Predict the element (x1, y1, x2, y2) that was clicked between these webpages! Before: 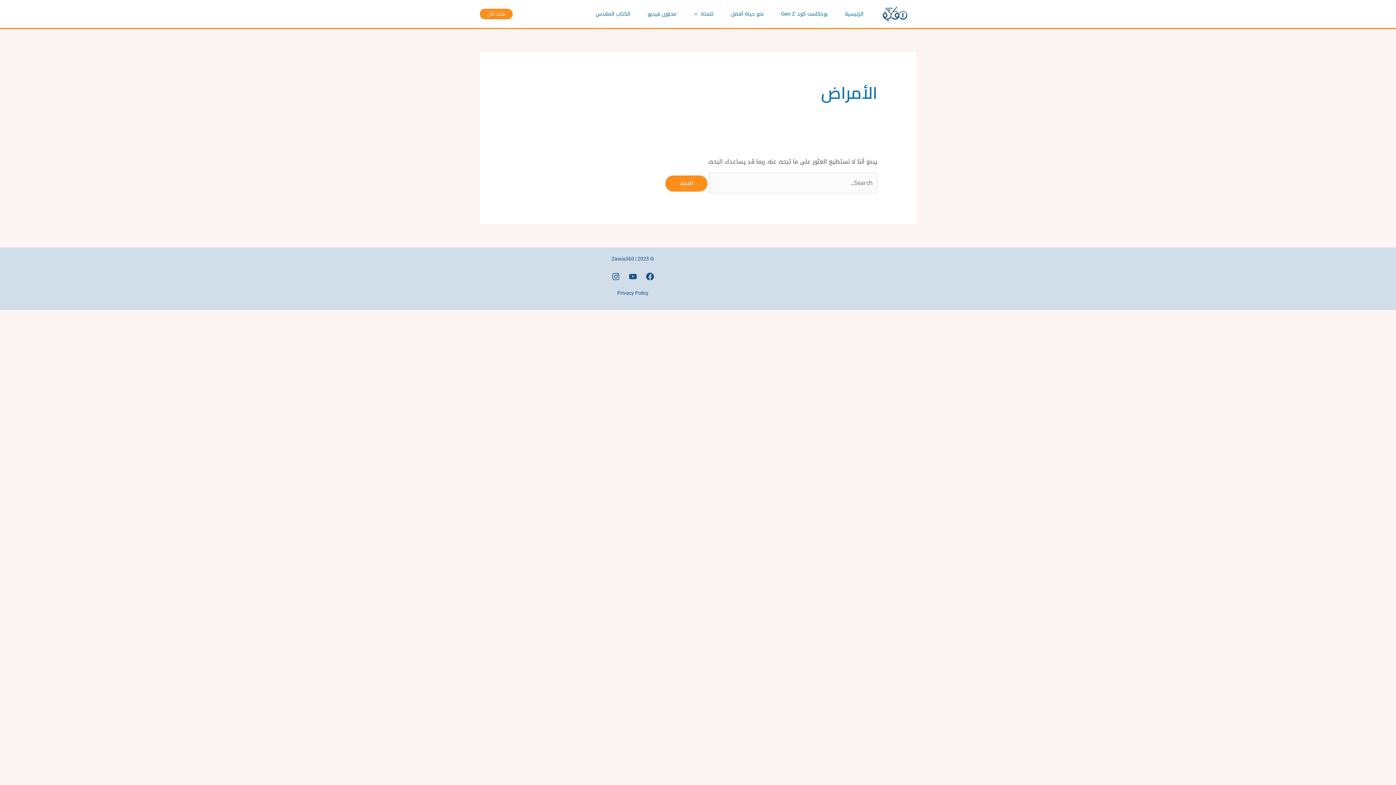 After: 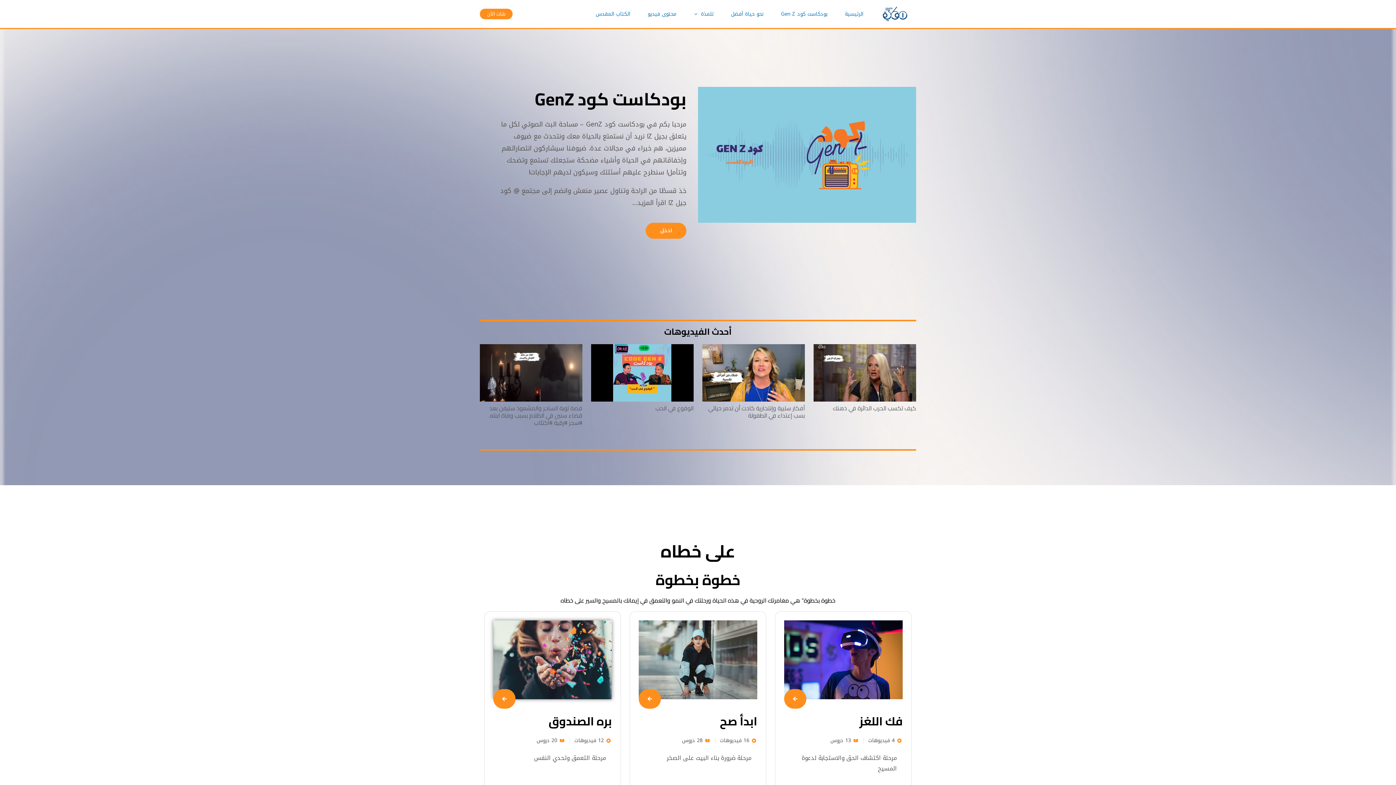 Action: bbox: (879, 7, 910, 19)